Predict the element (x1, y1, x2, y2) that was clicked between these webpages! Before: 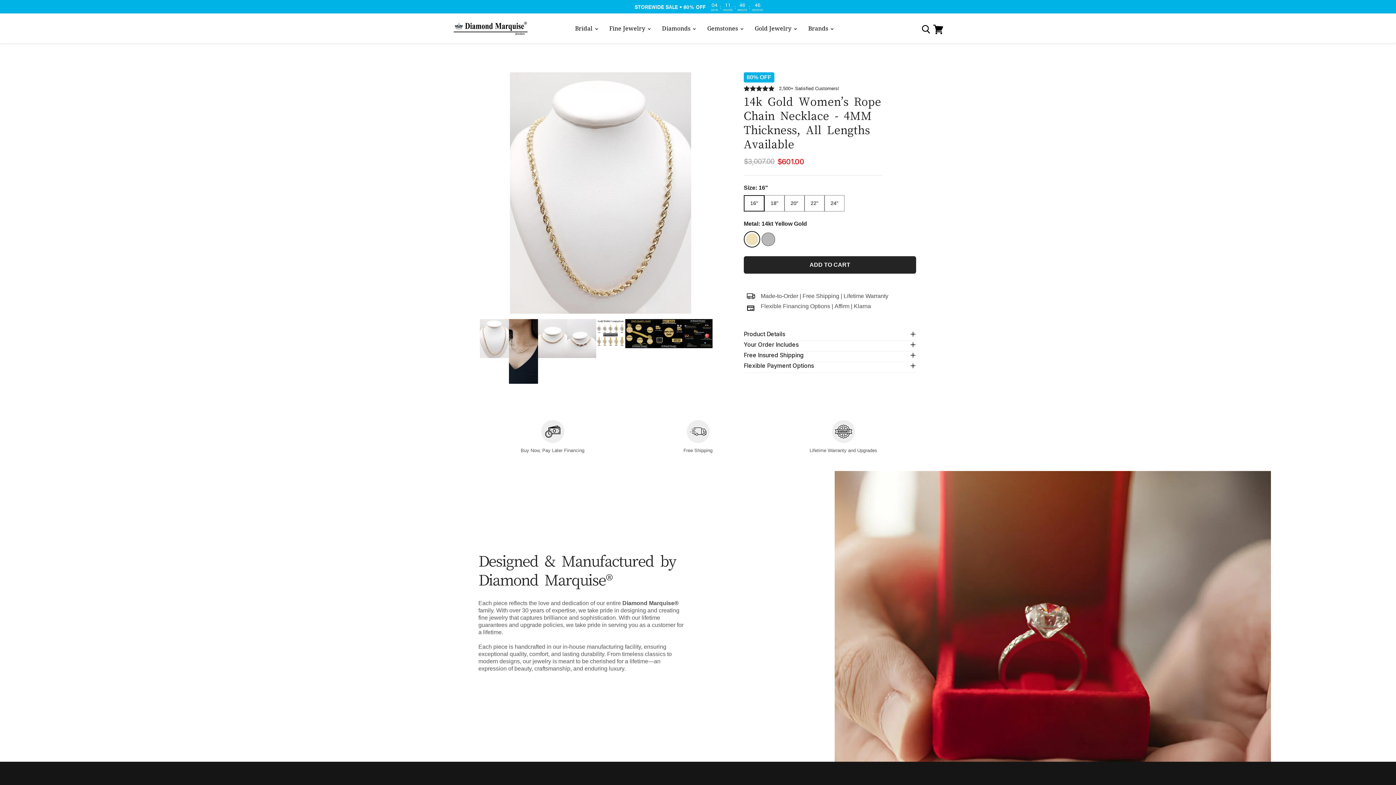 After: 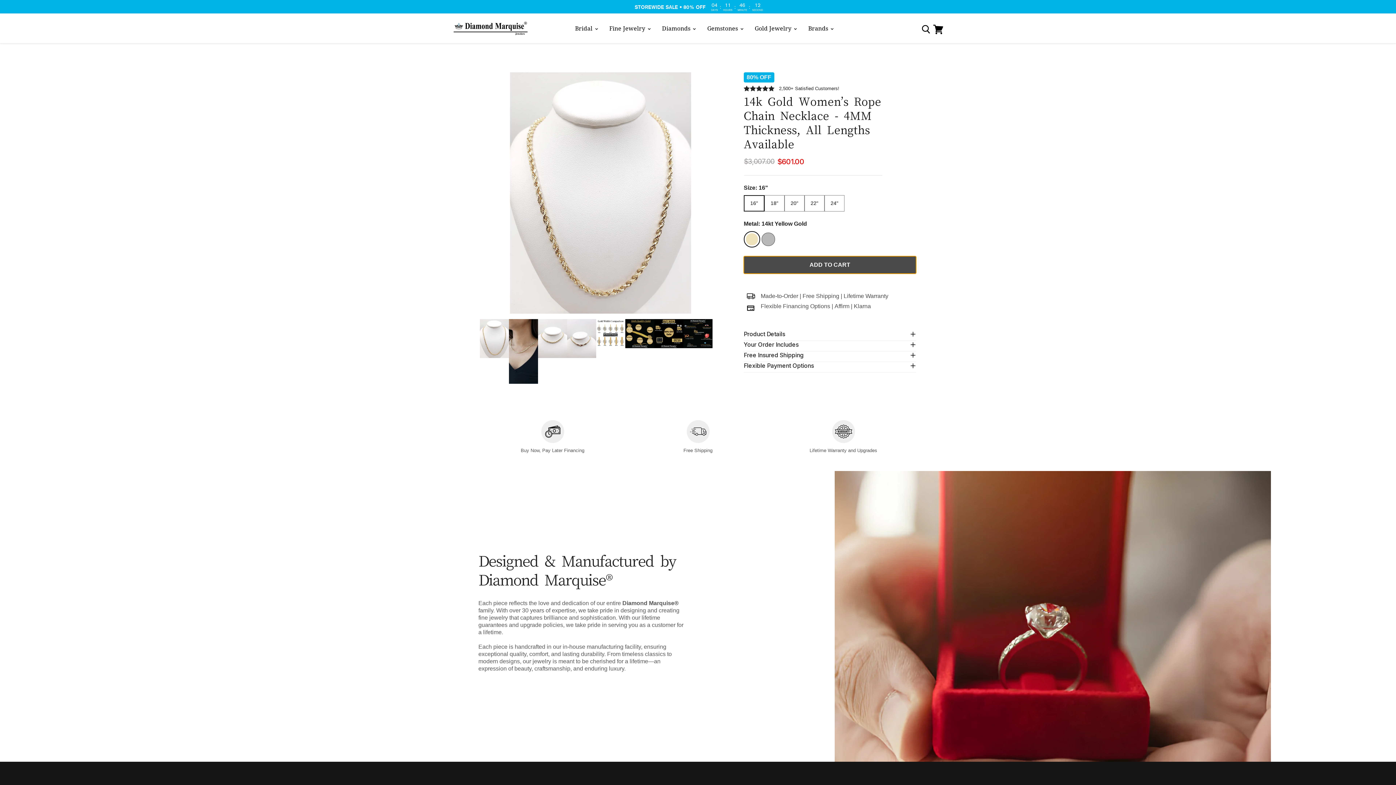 Action: label: Add to cart bbox: (743, 256, 916, 273)